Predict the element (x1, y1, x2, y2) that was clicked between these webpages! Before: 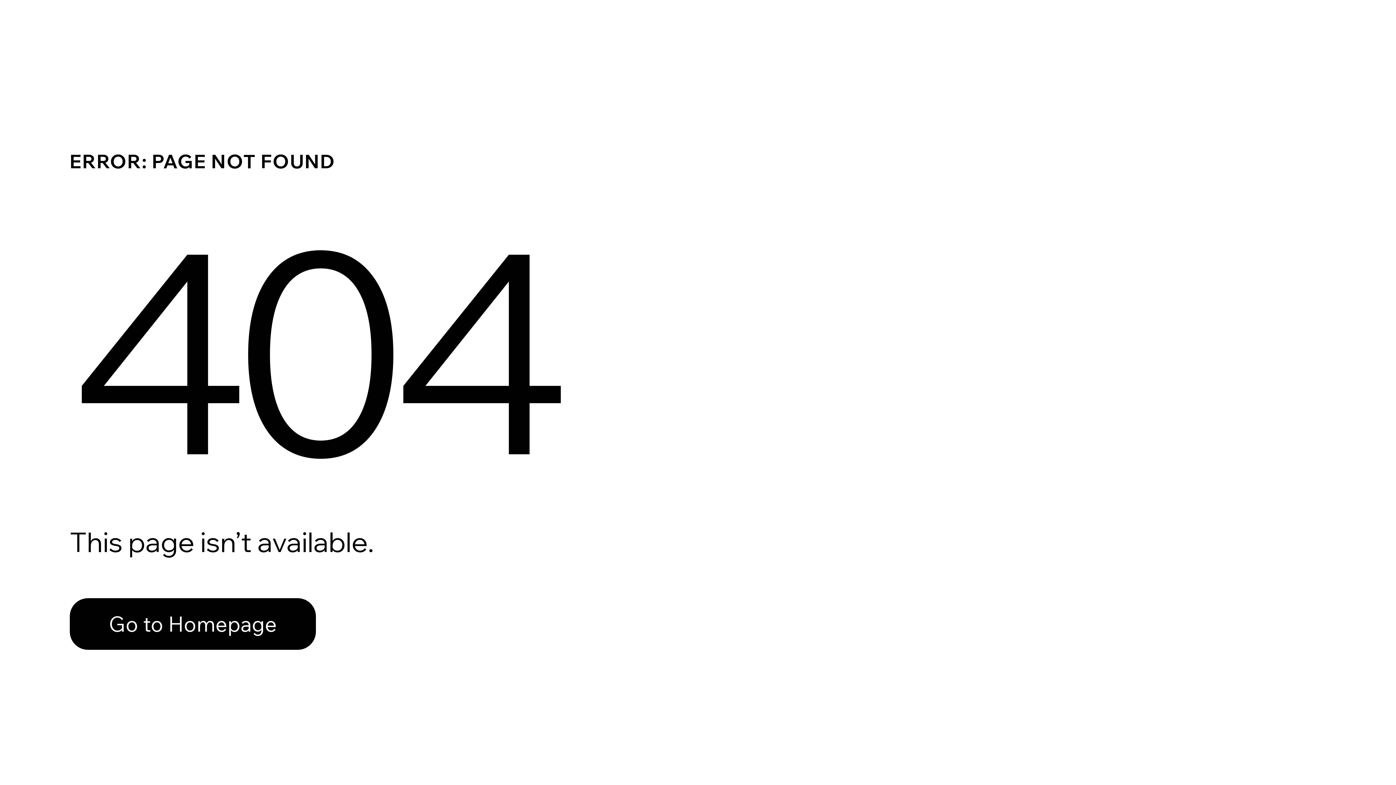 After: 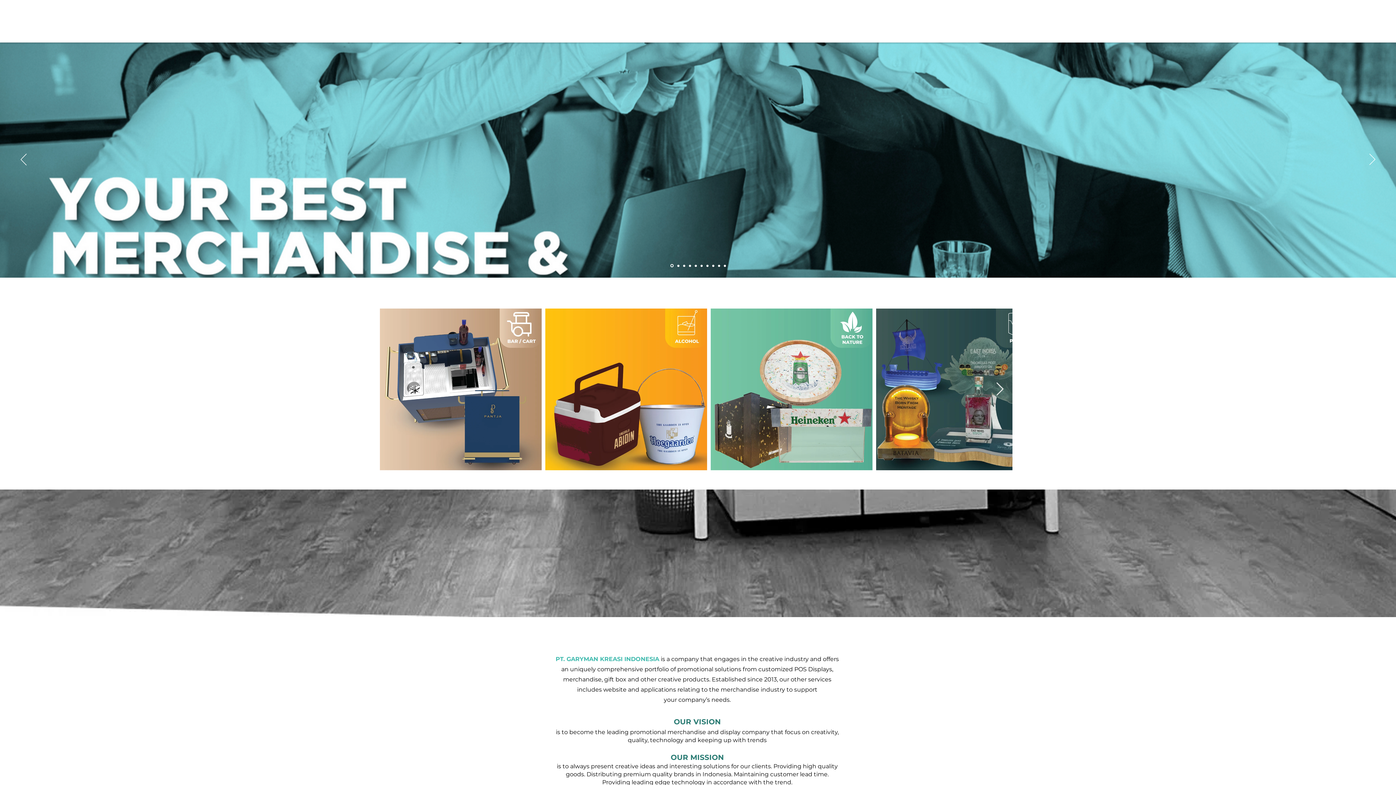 Action: bbox: (69, 582, 768, 659) label: Go to Homepage